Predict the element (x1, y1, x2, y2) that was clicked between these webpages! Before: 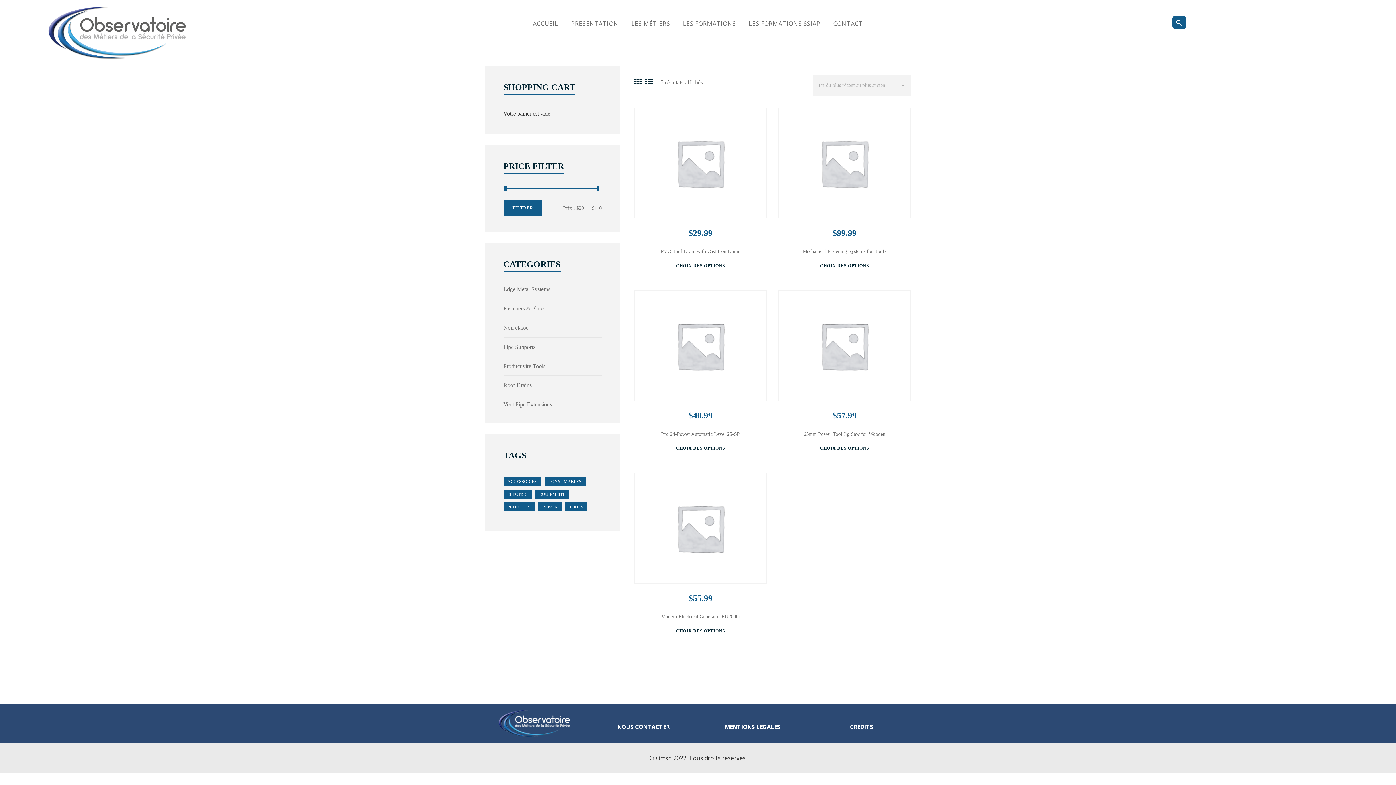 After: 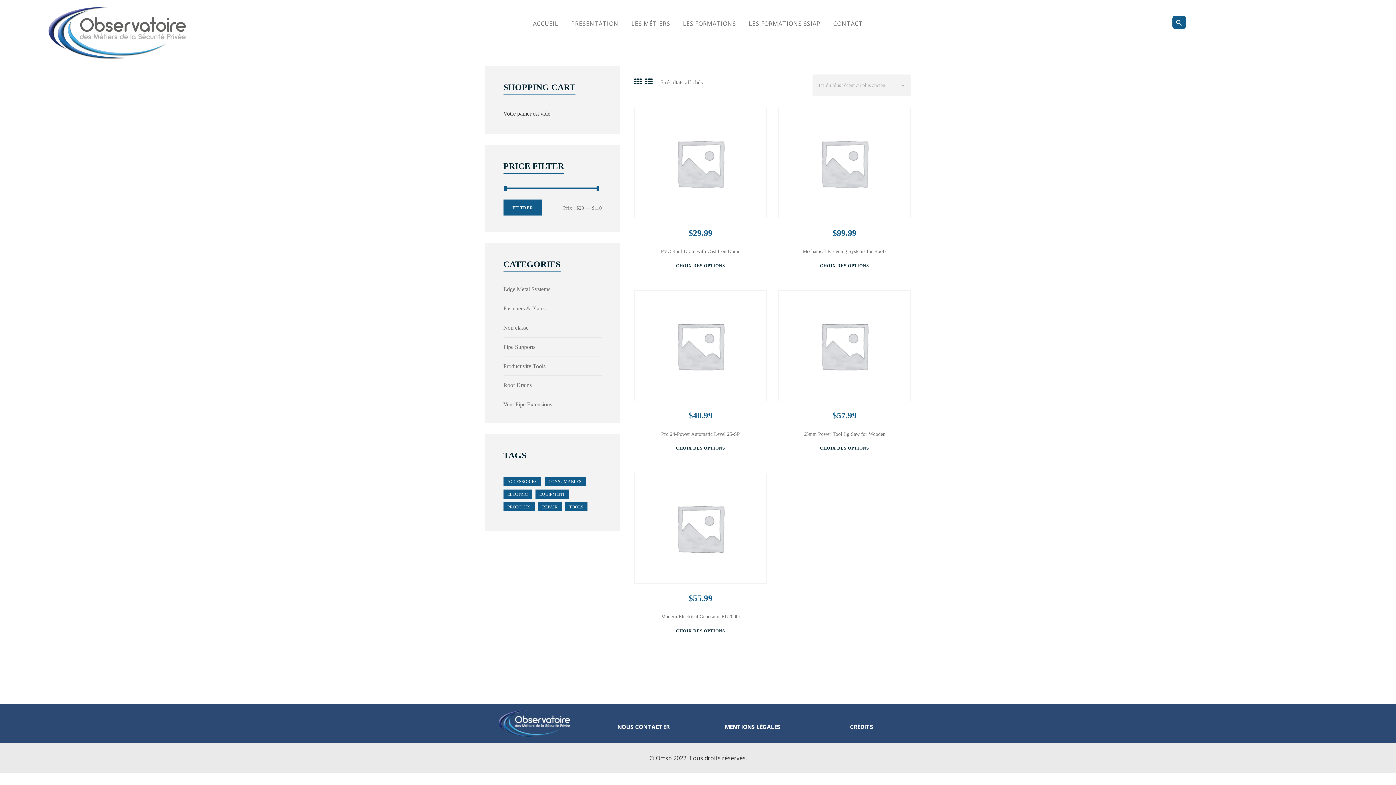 Action: label: FILTRER bbox: (503, 199, 542, 215)